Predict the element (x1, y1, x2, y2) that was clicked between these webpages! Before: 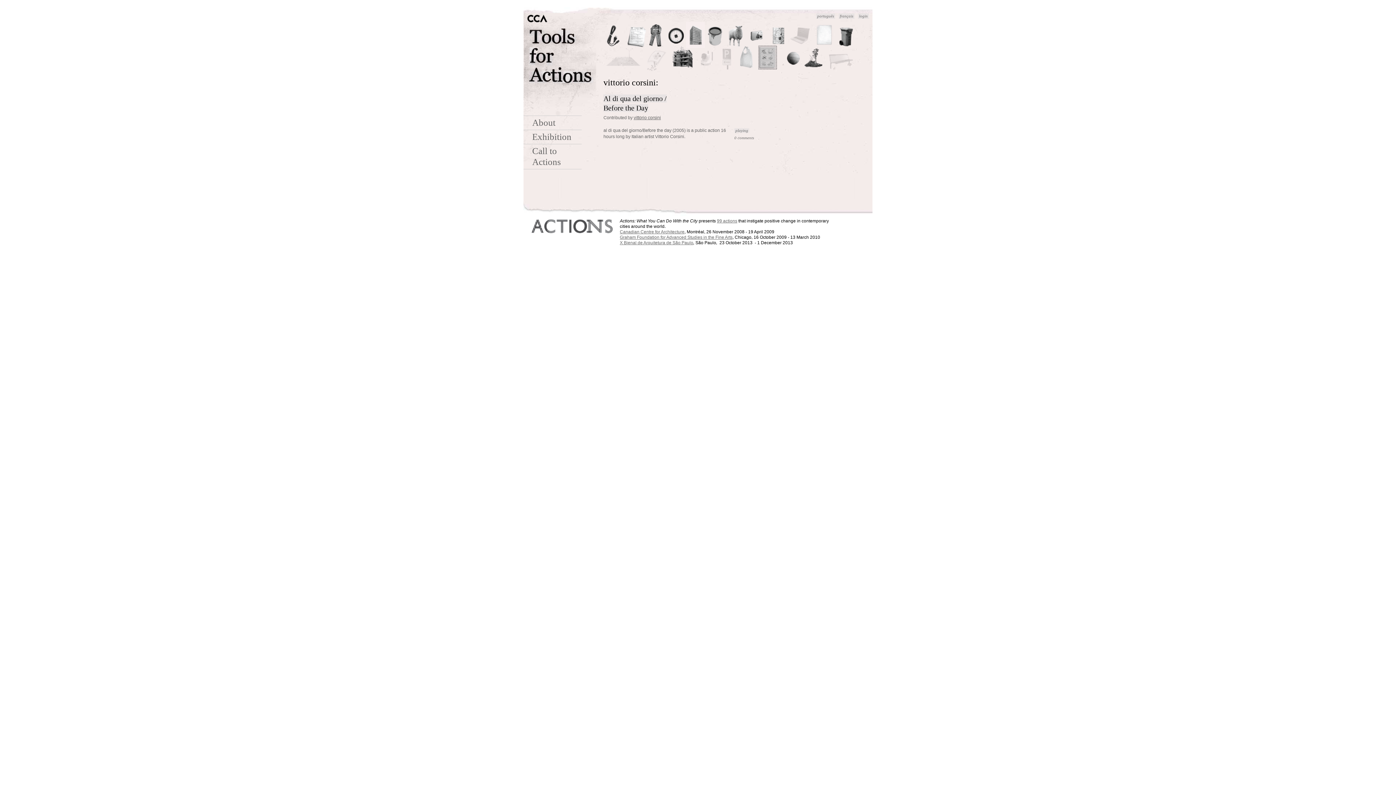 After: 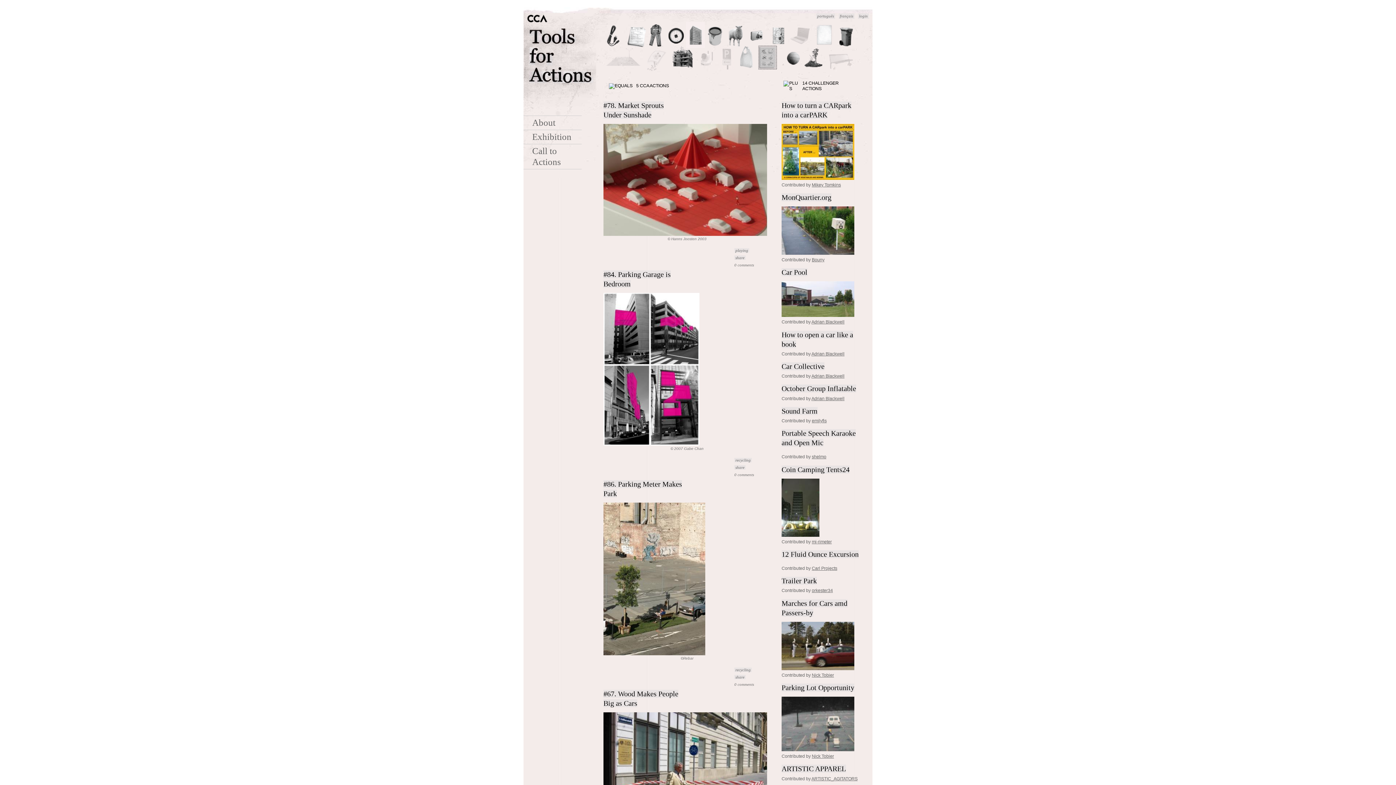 Action: bbox: (716, 69, 737, 74)